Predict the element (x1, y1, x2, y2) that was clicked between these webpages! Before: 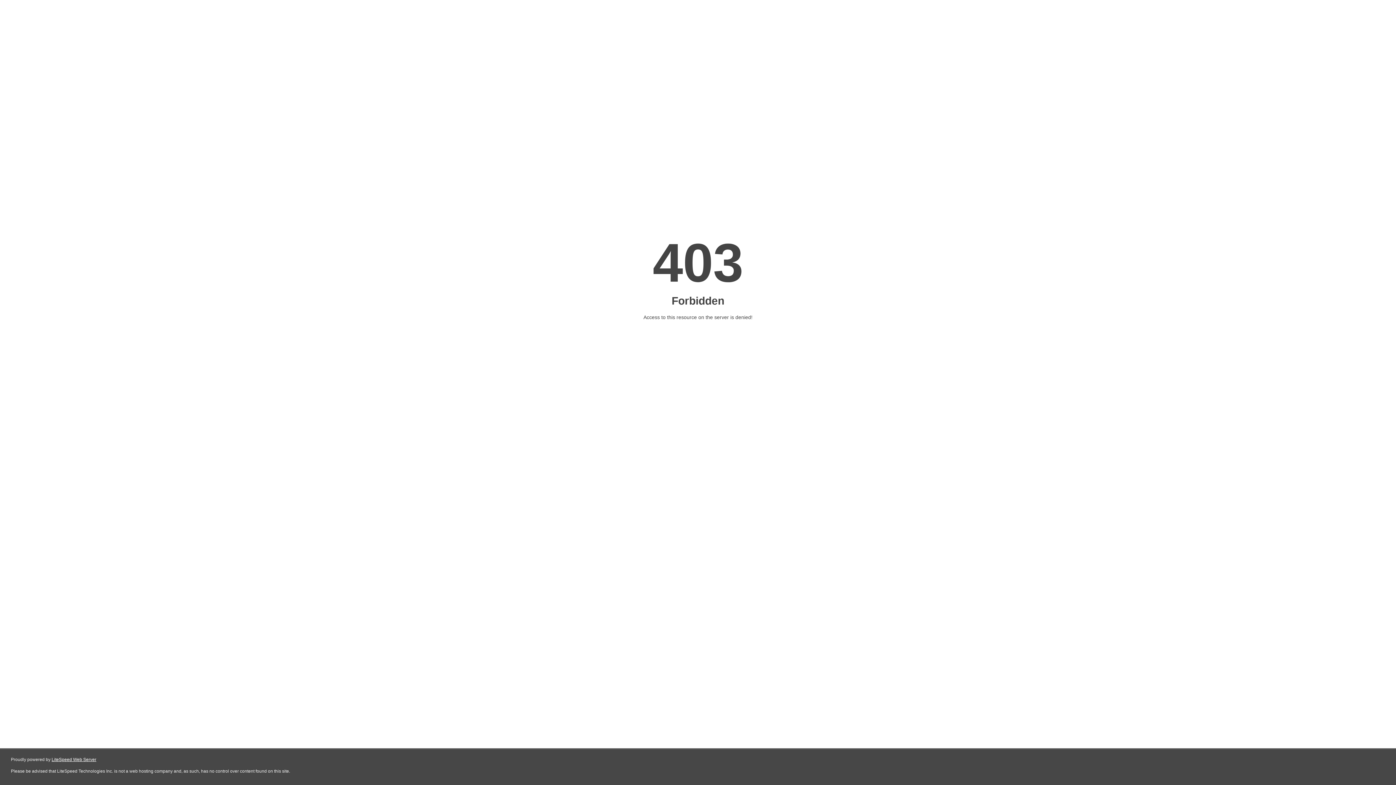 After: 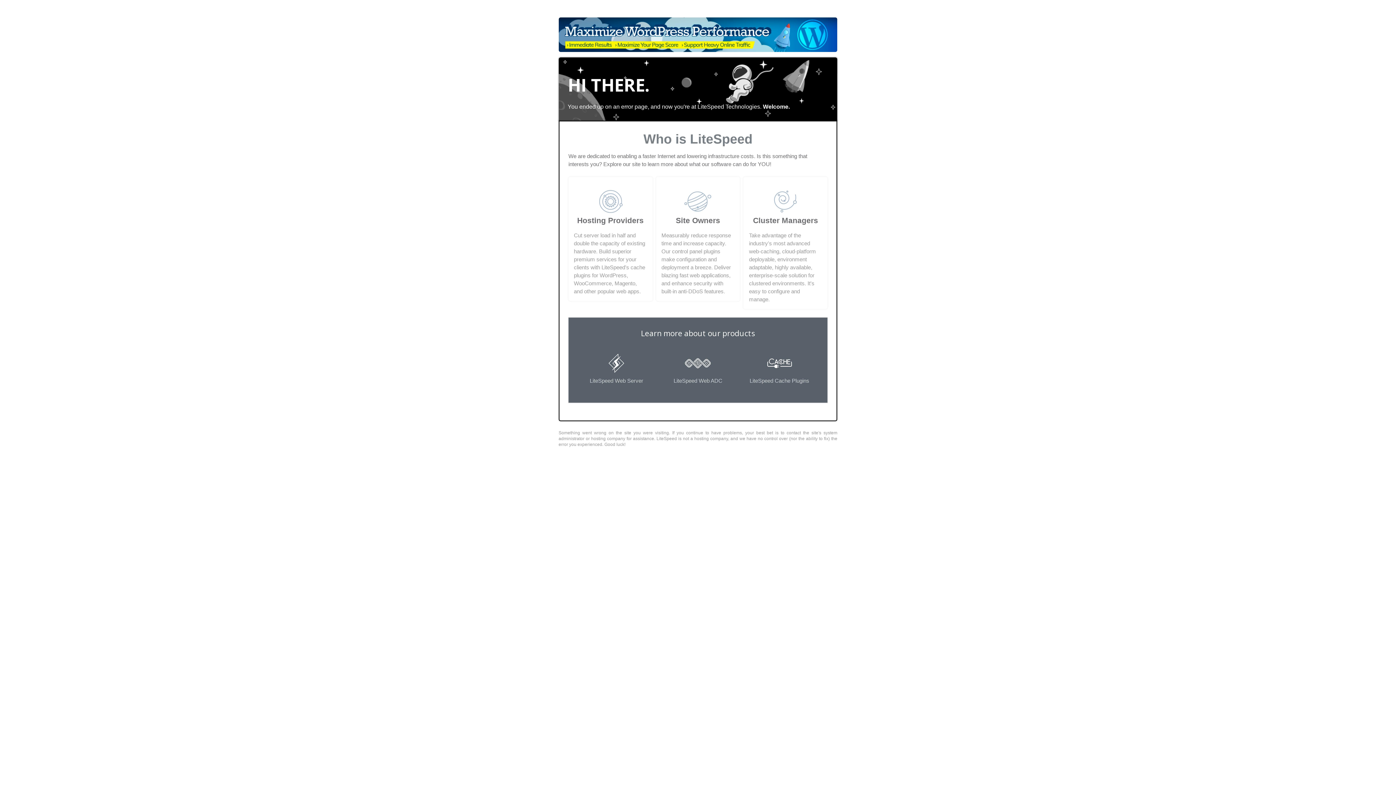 Action: bbox: (51, 757, 96, 762) label: LiteSpeed Web Server